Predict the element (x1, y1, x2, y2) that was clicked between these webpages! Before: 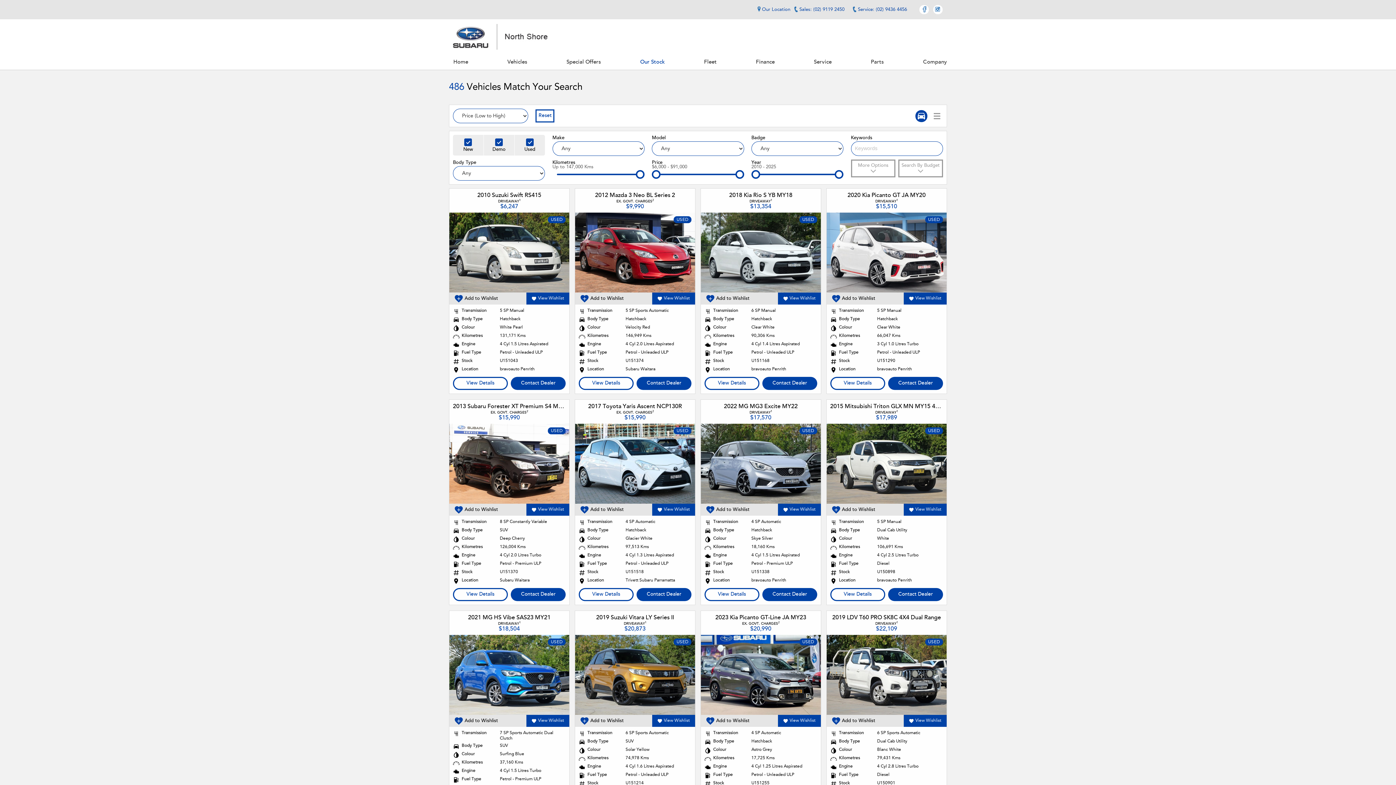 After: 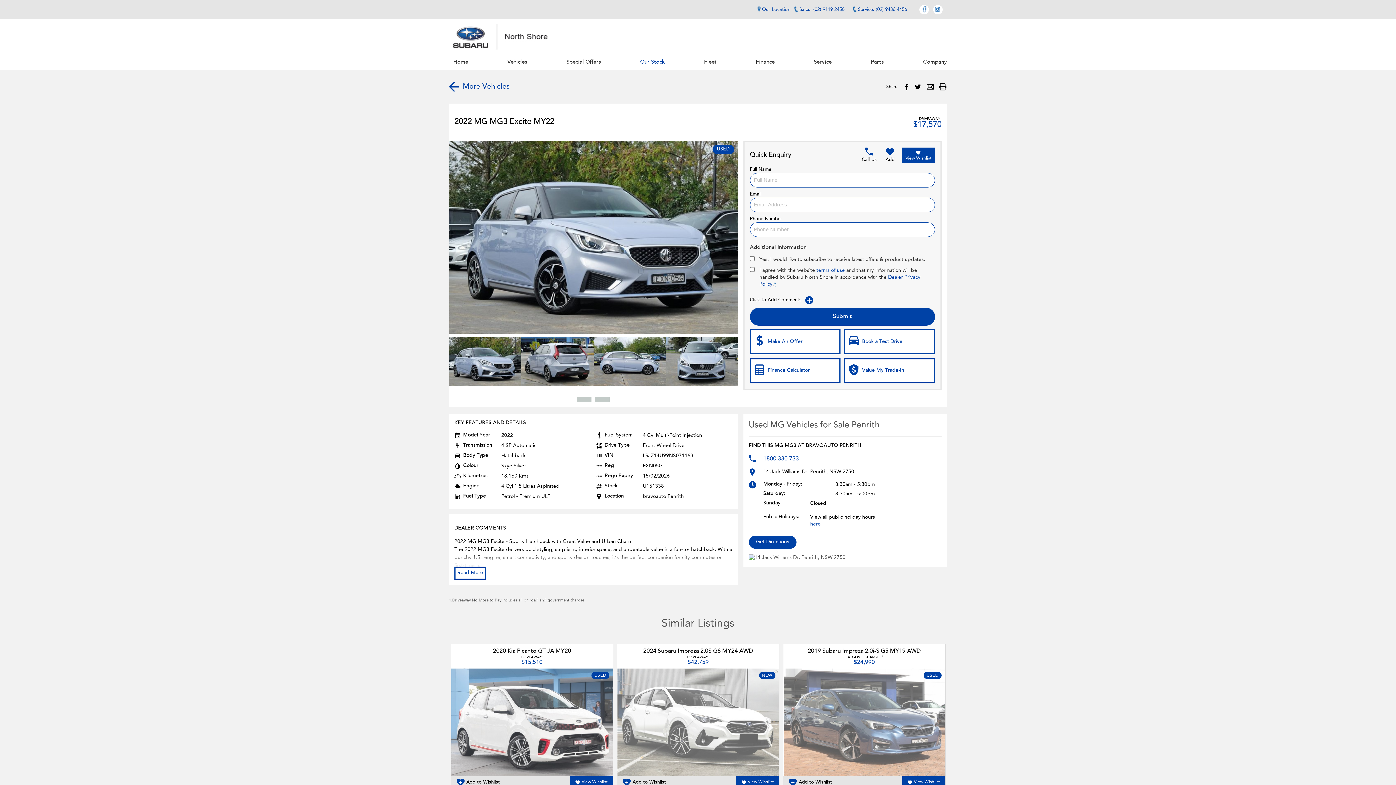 Action: bbox: (701, 424, 821, 504) label: USED